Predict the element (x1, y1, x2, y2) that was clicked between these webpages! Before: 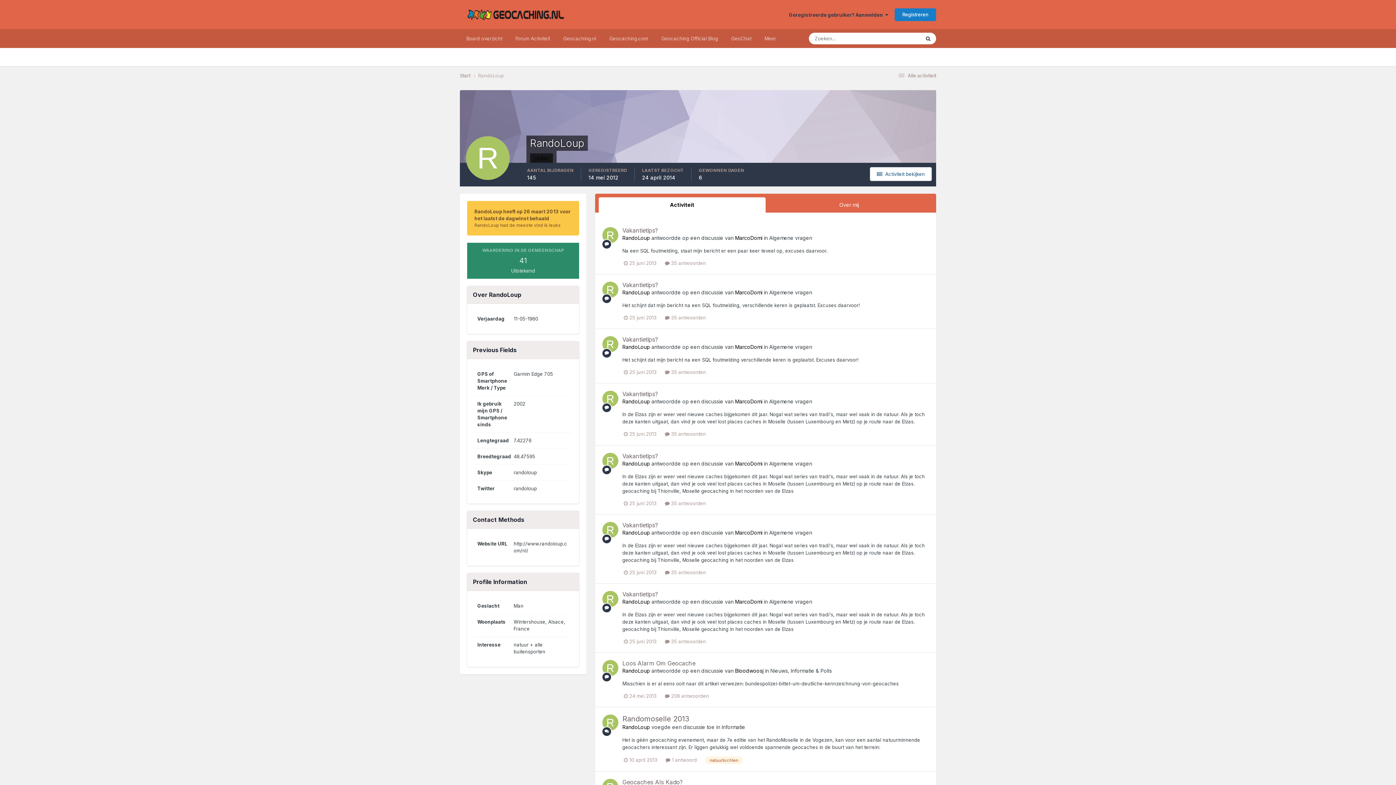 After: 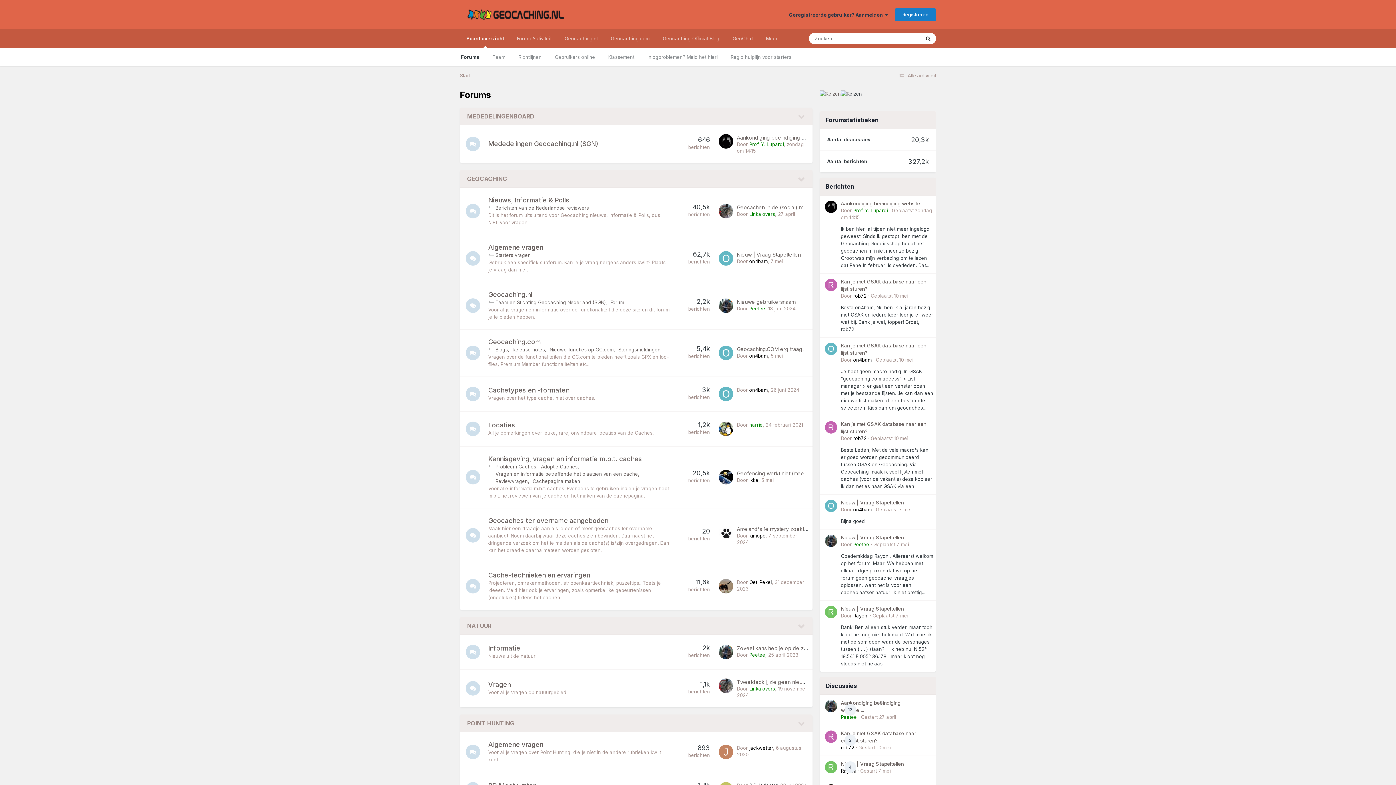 Action: bbox: (460, 0, 564, 29)